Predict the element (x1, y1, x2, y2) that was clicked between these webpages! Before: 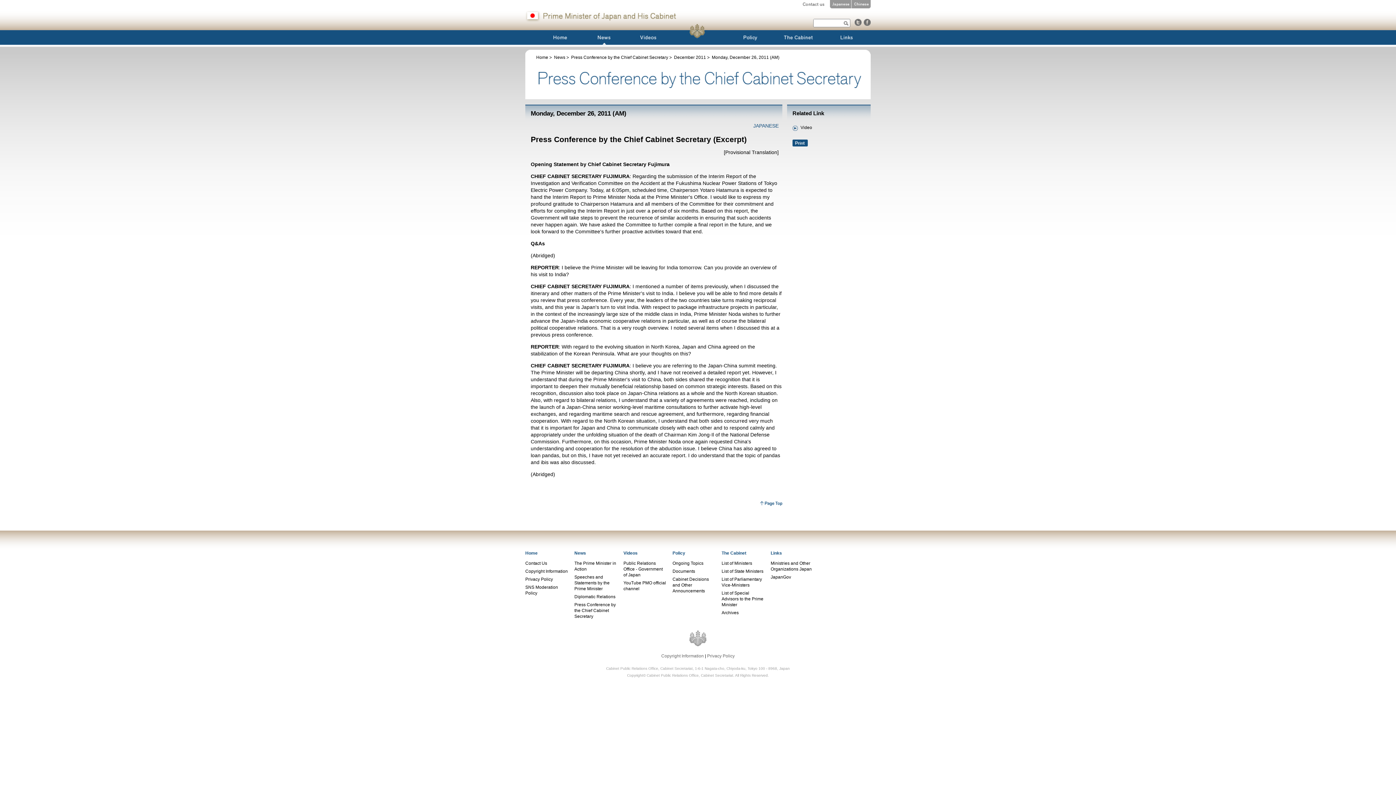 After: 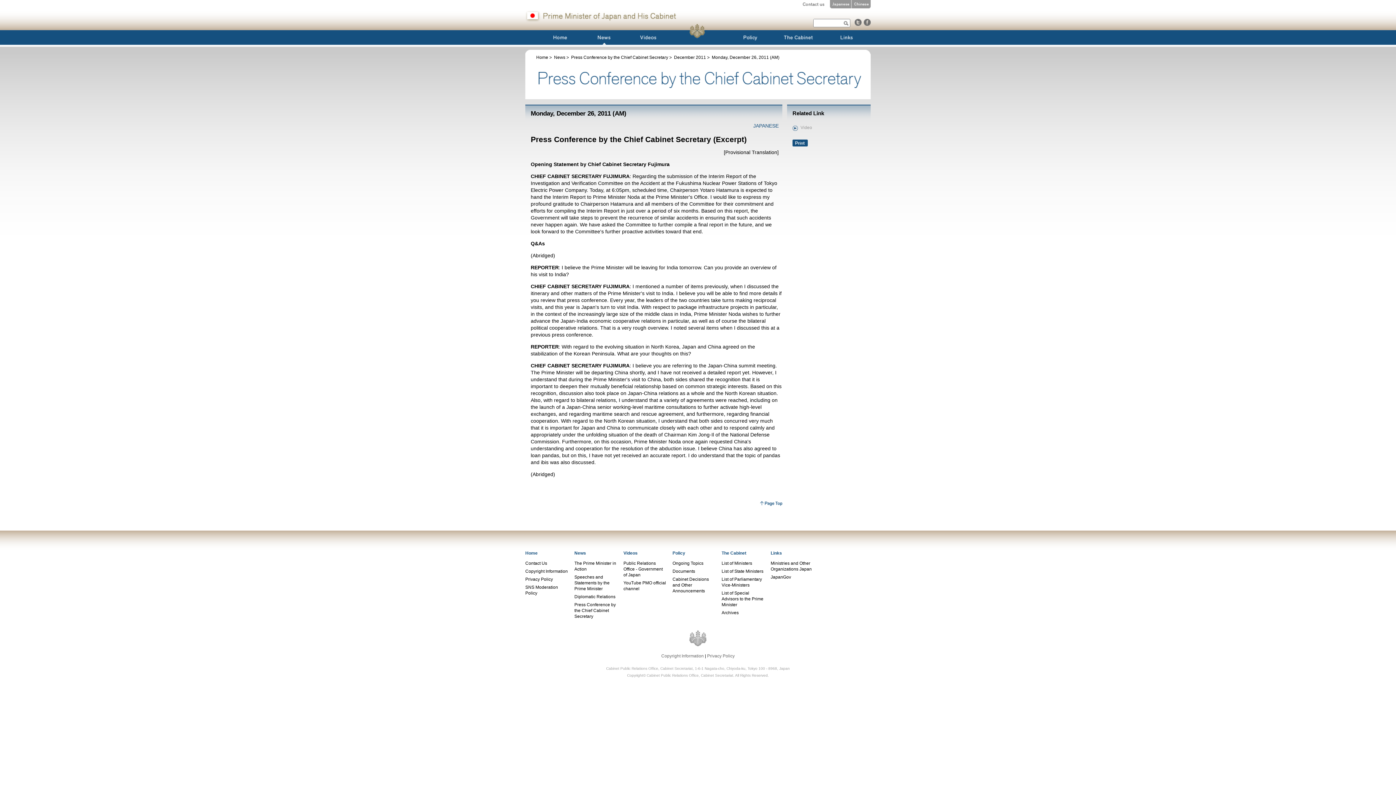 Action: bbox: (800, 125, 812, 130) label: Video